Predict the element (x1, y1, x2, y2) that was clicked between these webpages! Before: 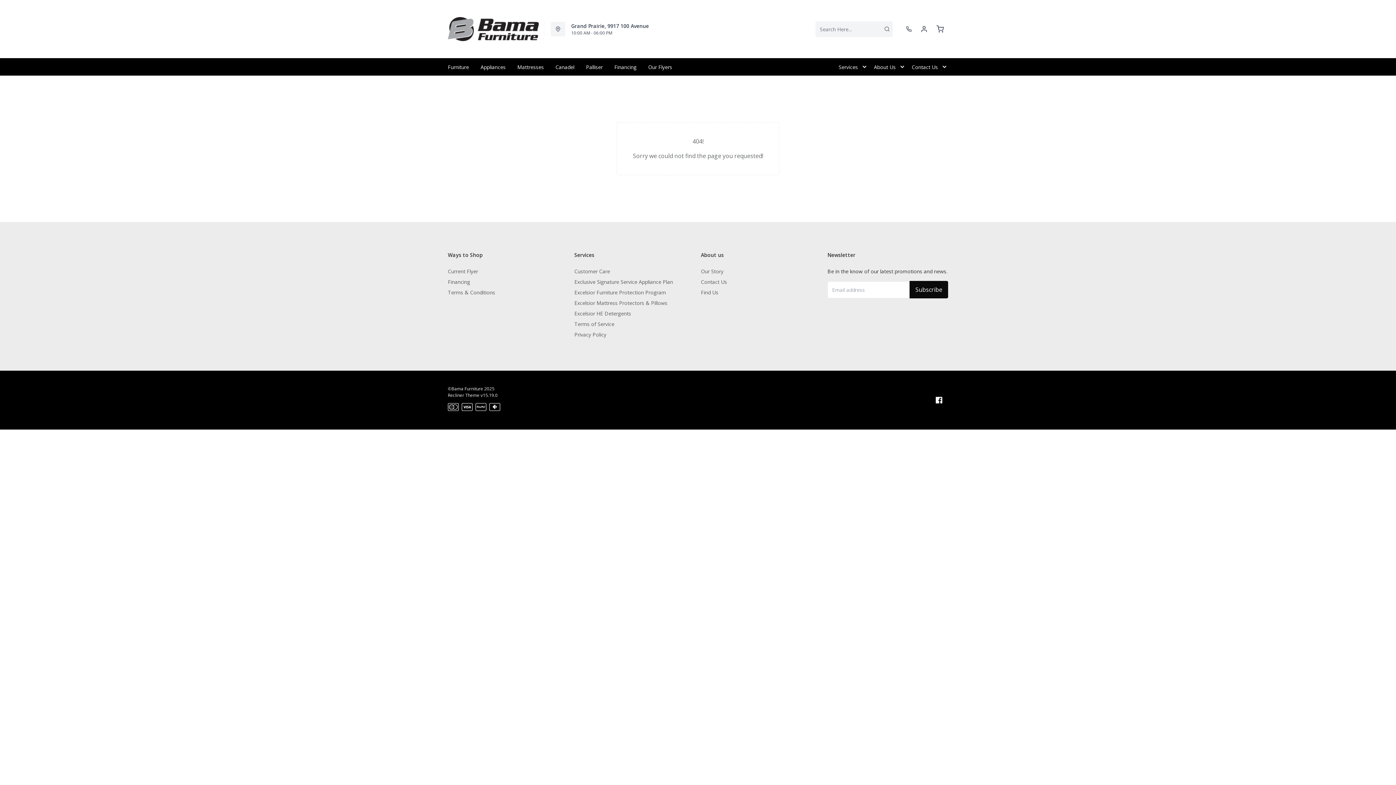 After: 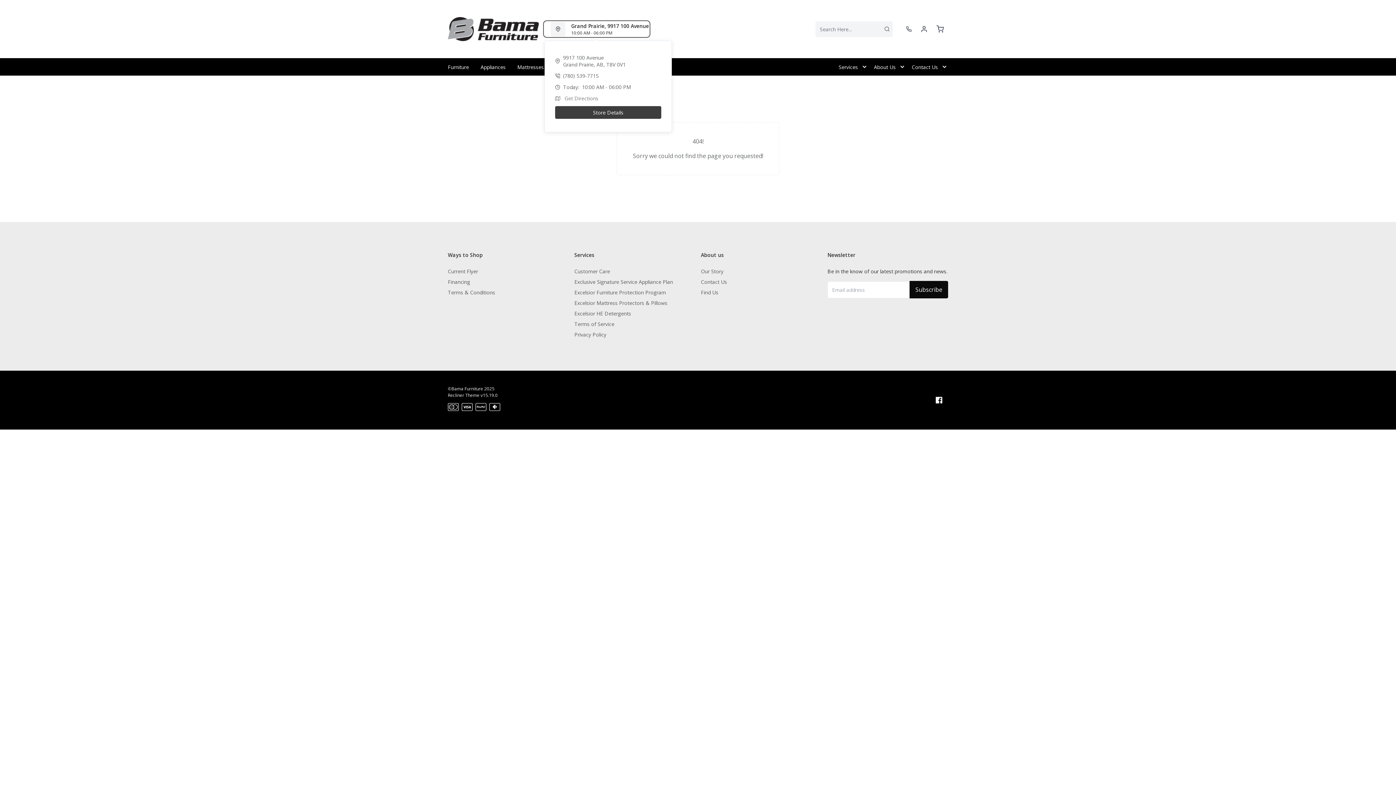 Action: bbox: (544, 21, 649, 36) label: Grand Prairie, 9917 100 Avenue
10:00 AM - 06:00 PM